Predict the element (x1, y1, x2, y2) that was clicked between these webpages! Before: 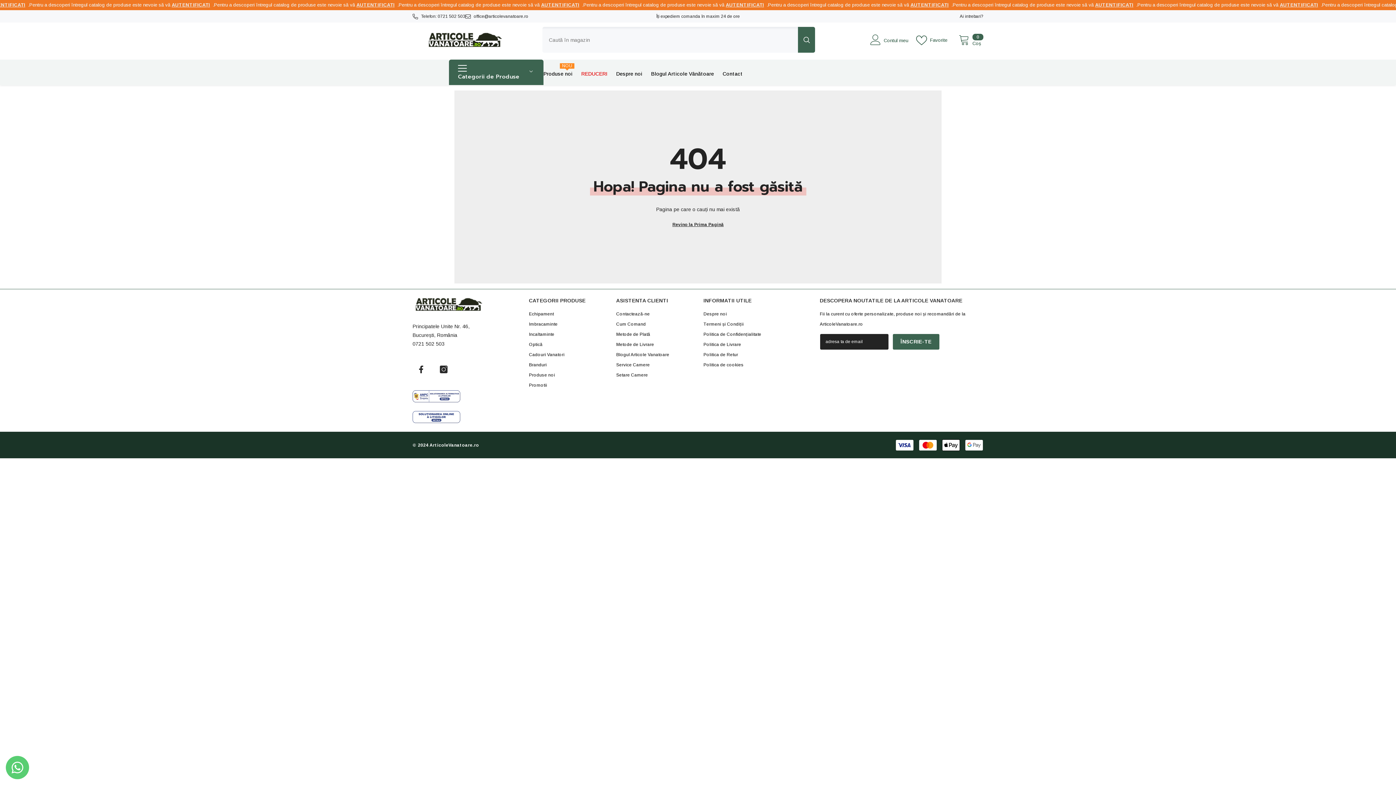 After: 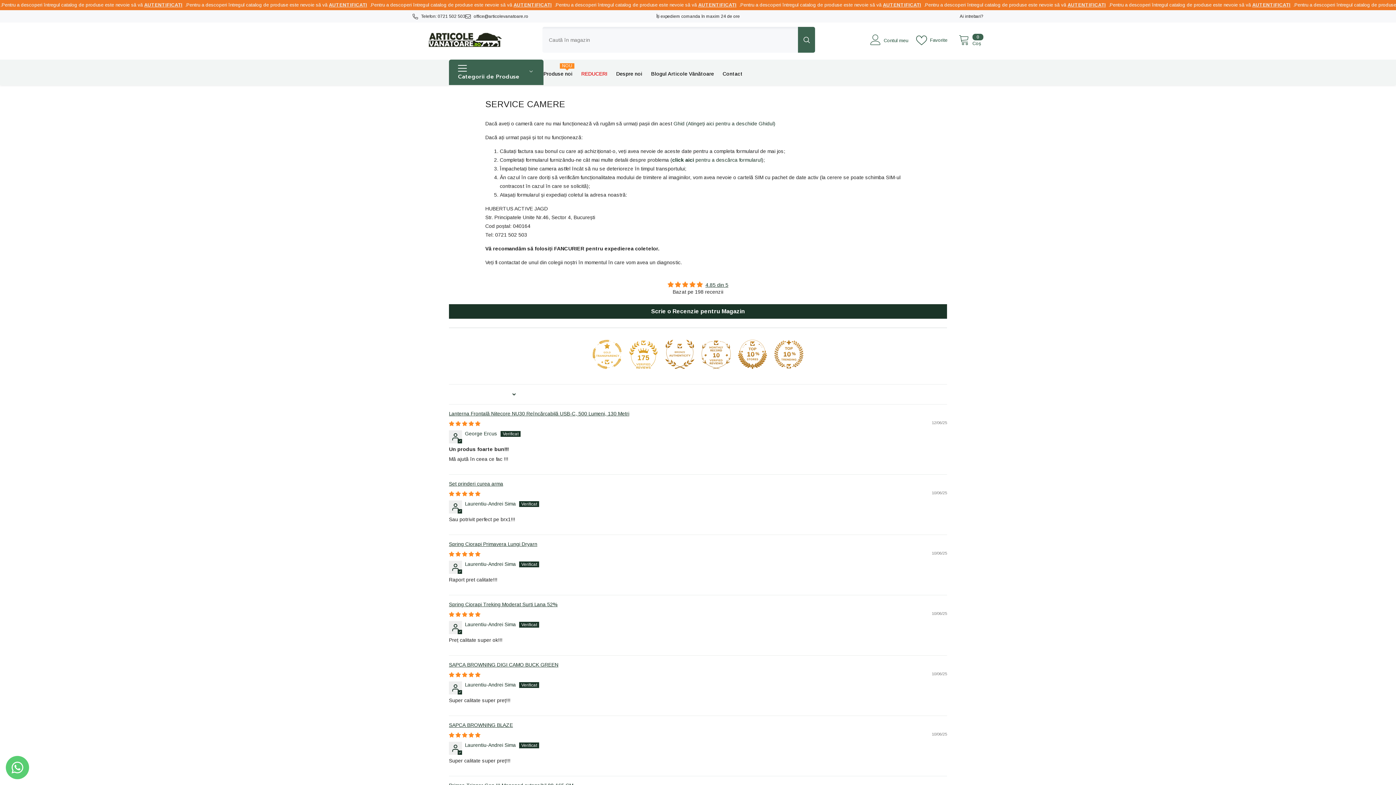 Action: bbox: (616, 360, 649, 370) label: Service Camere